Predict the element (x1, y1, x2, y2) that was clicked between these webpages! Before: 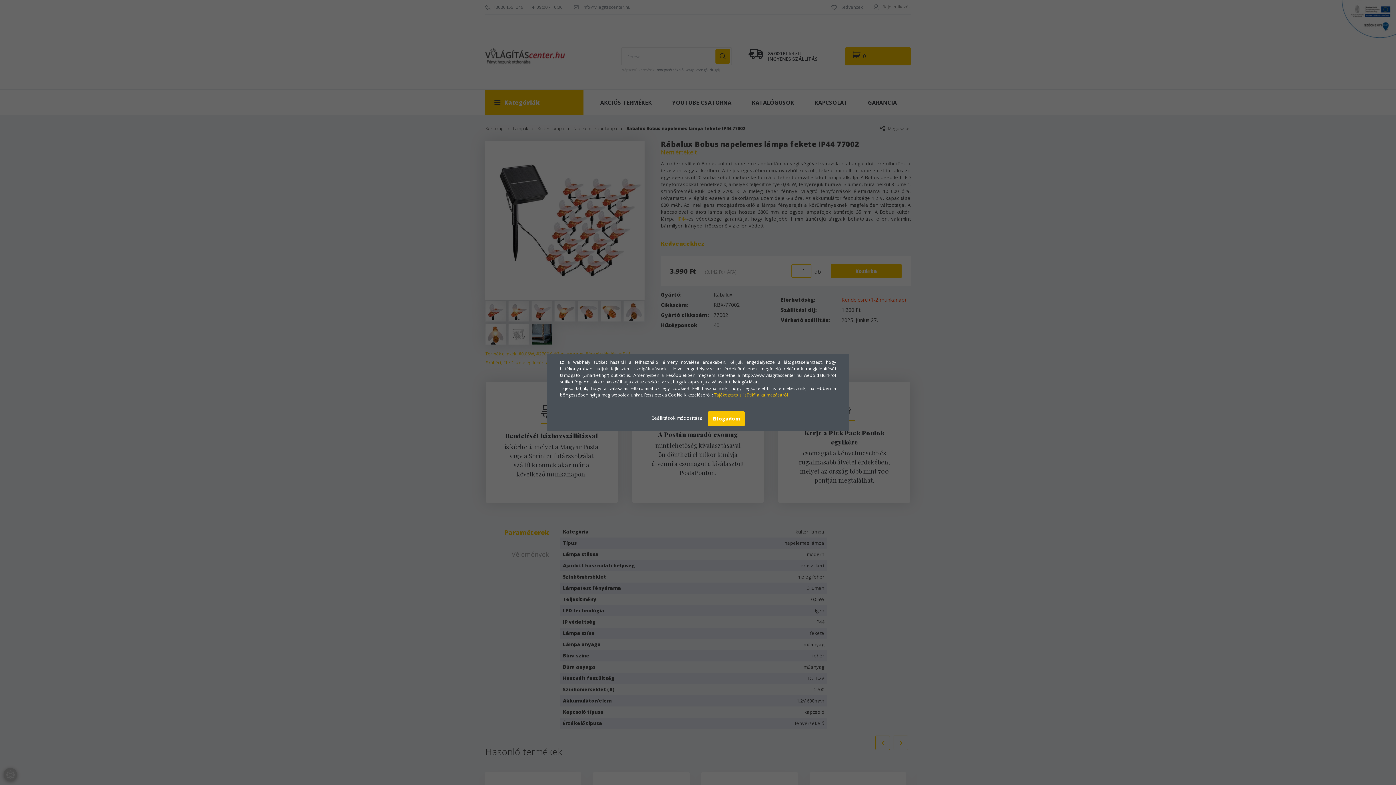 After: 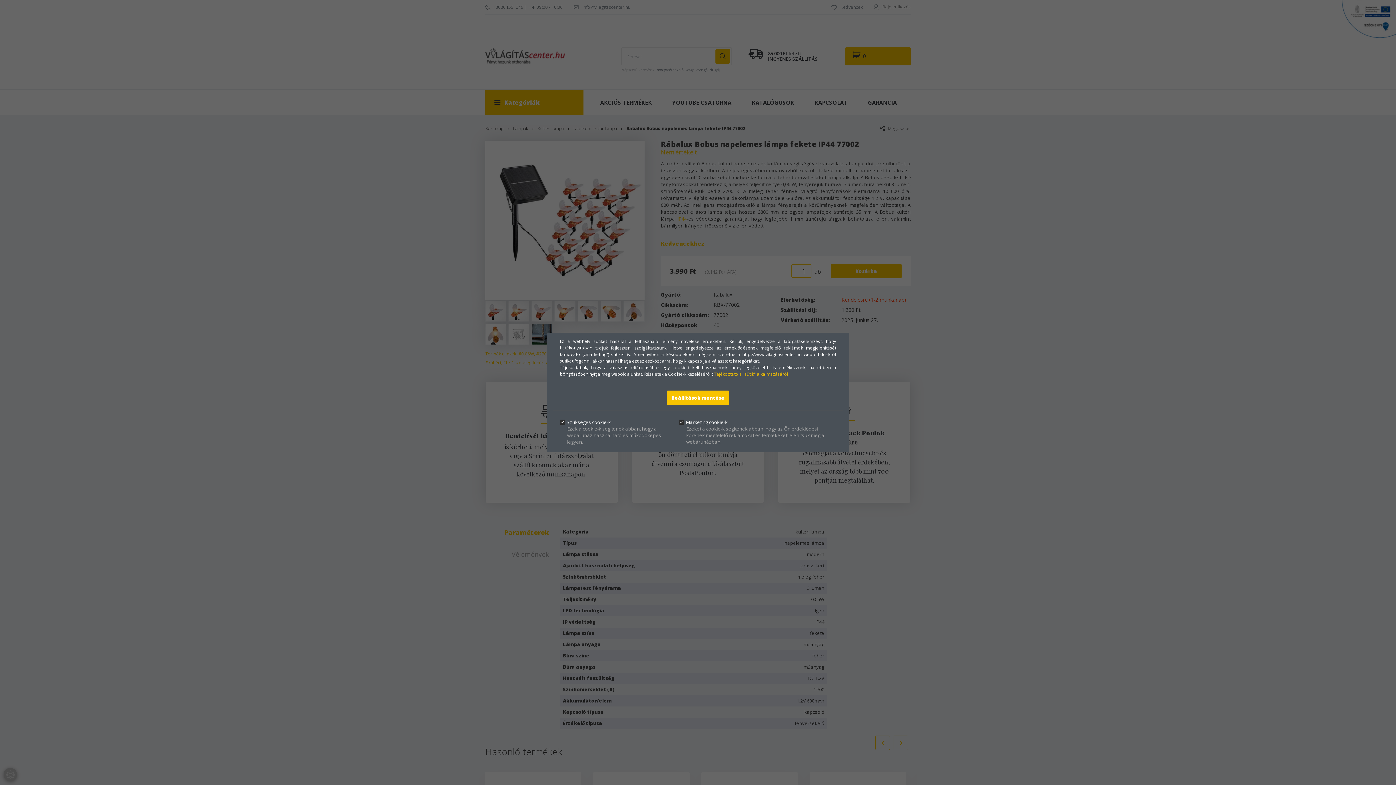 Action: bbox: (651, 415, 704, 421) label: Beállítások módosítása 